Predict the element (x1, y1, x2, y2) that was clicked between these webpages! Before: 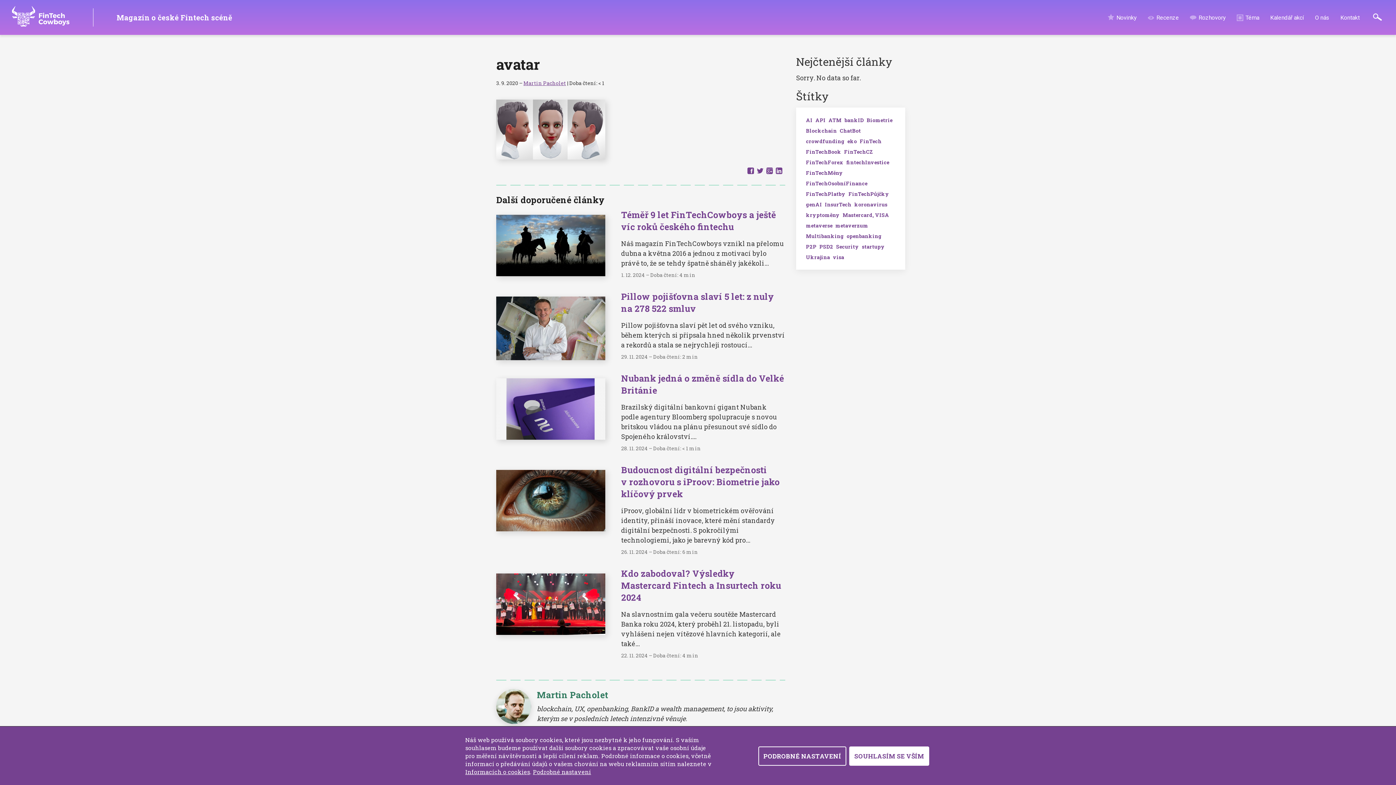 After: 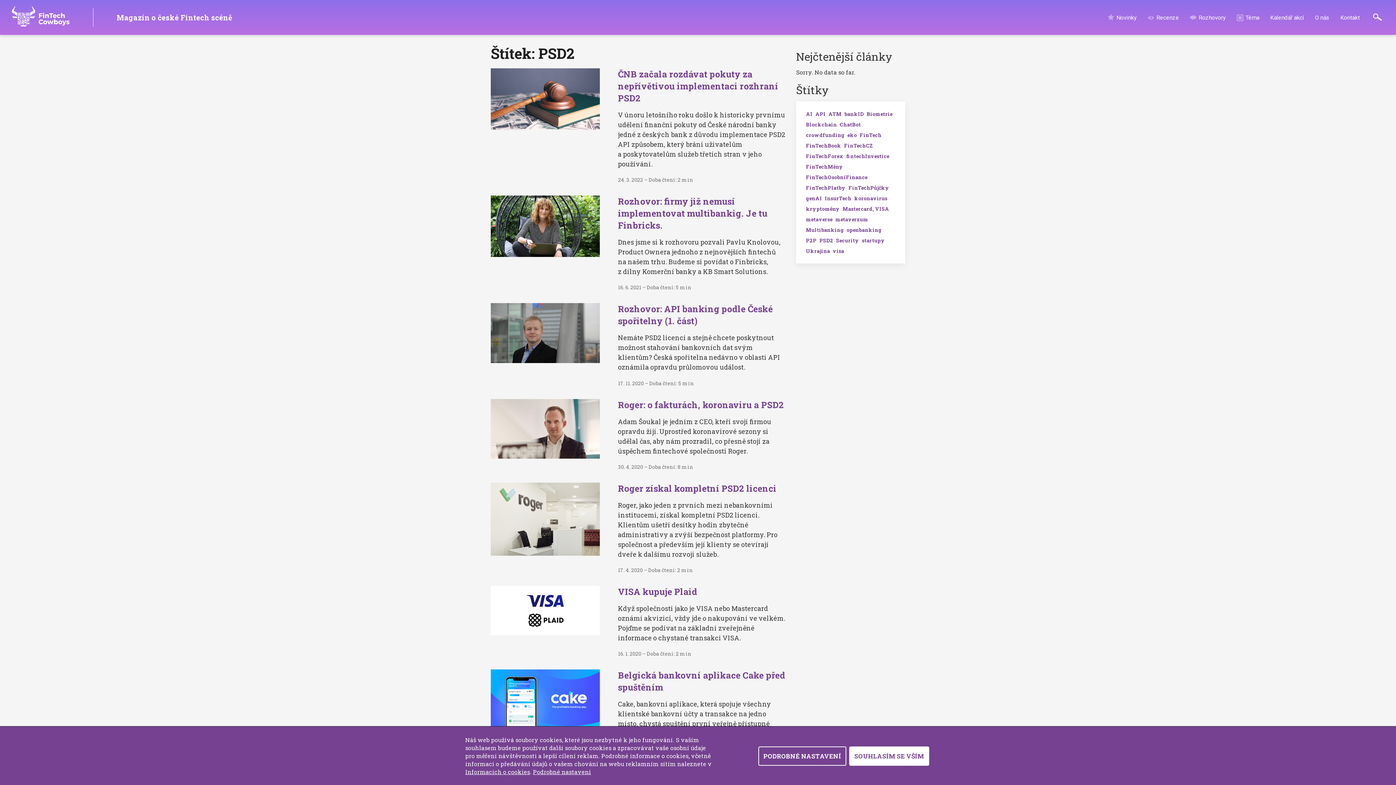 Action: label: PSD2 (11 položek) bbox: (819, 242, 833, 250)